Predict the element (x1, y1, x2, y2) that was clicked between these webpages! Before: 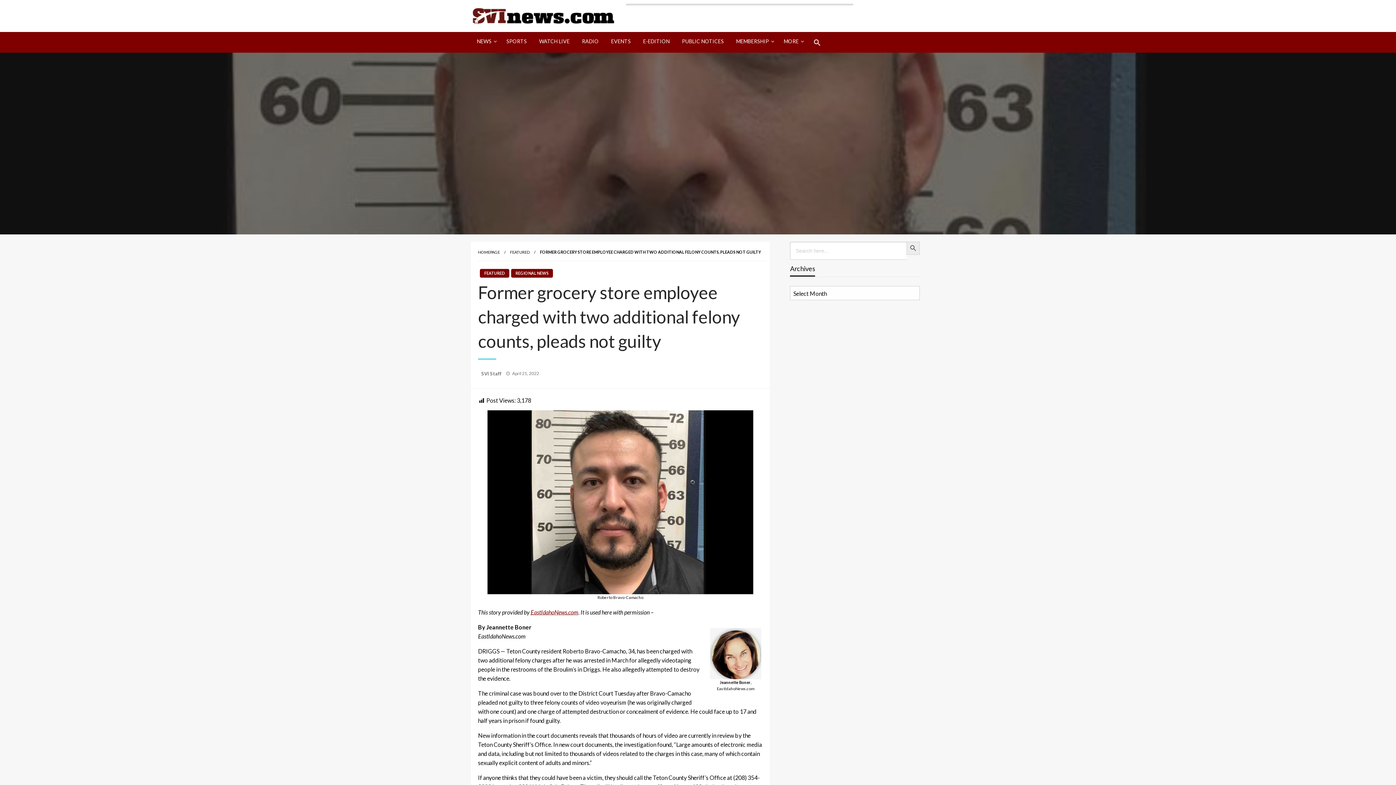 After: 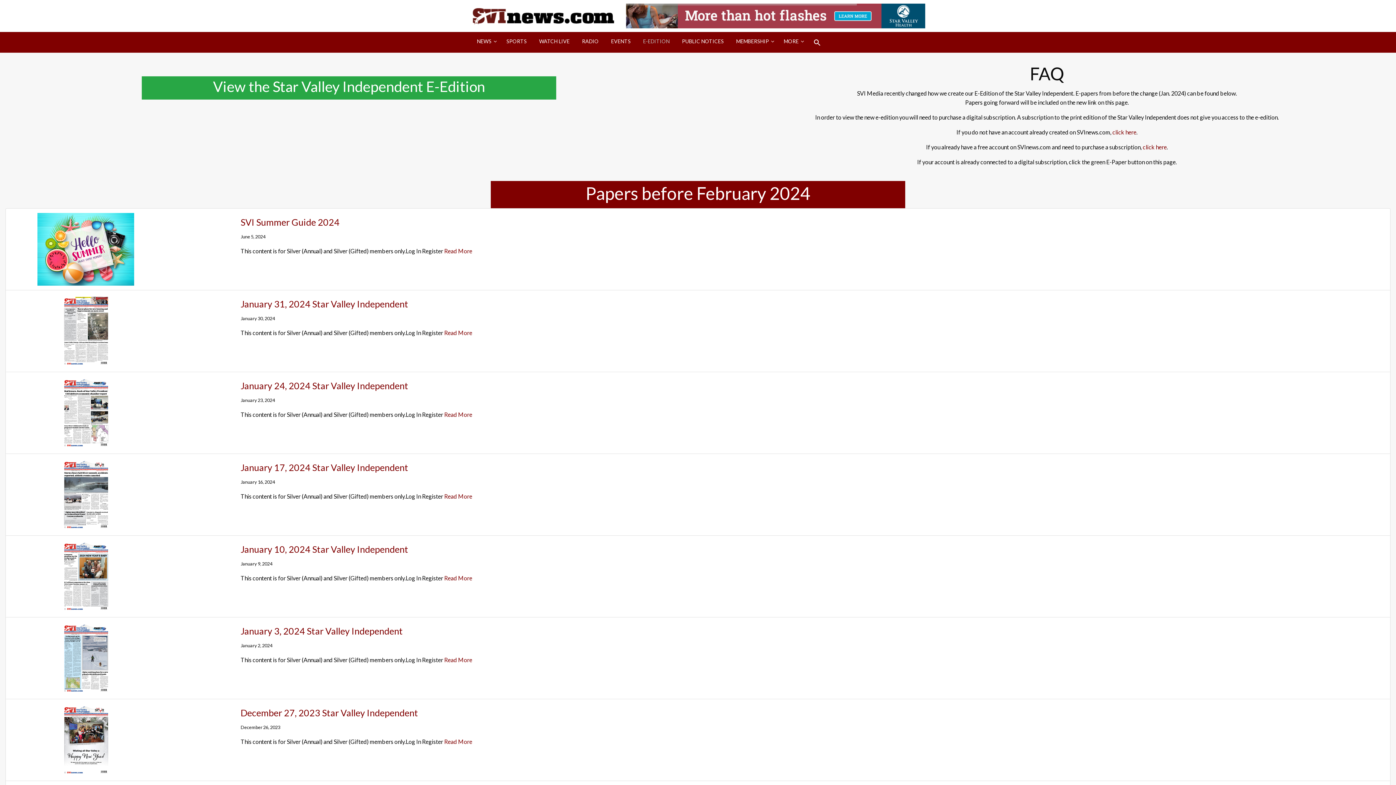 Action: label: E-EDITION bbox: (637, 32, 676, 50)